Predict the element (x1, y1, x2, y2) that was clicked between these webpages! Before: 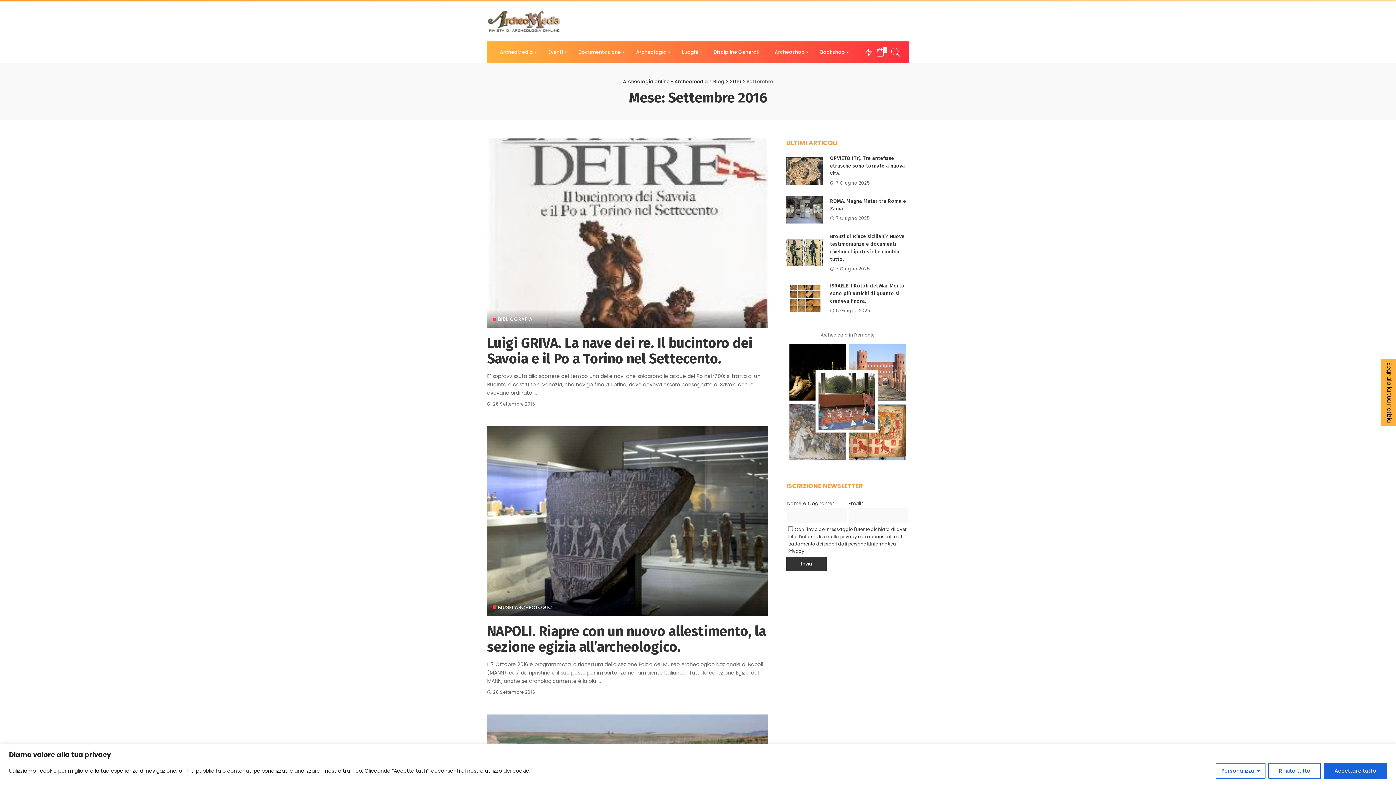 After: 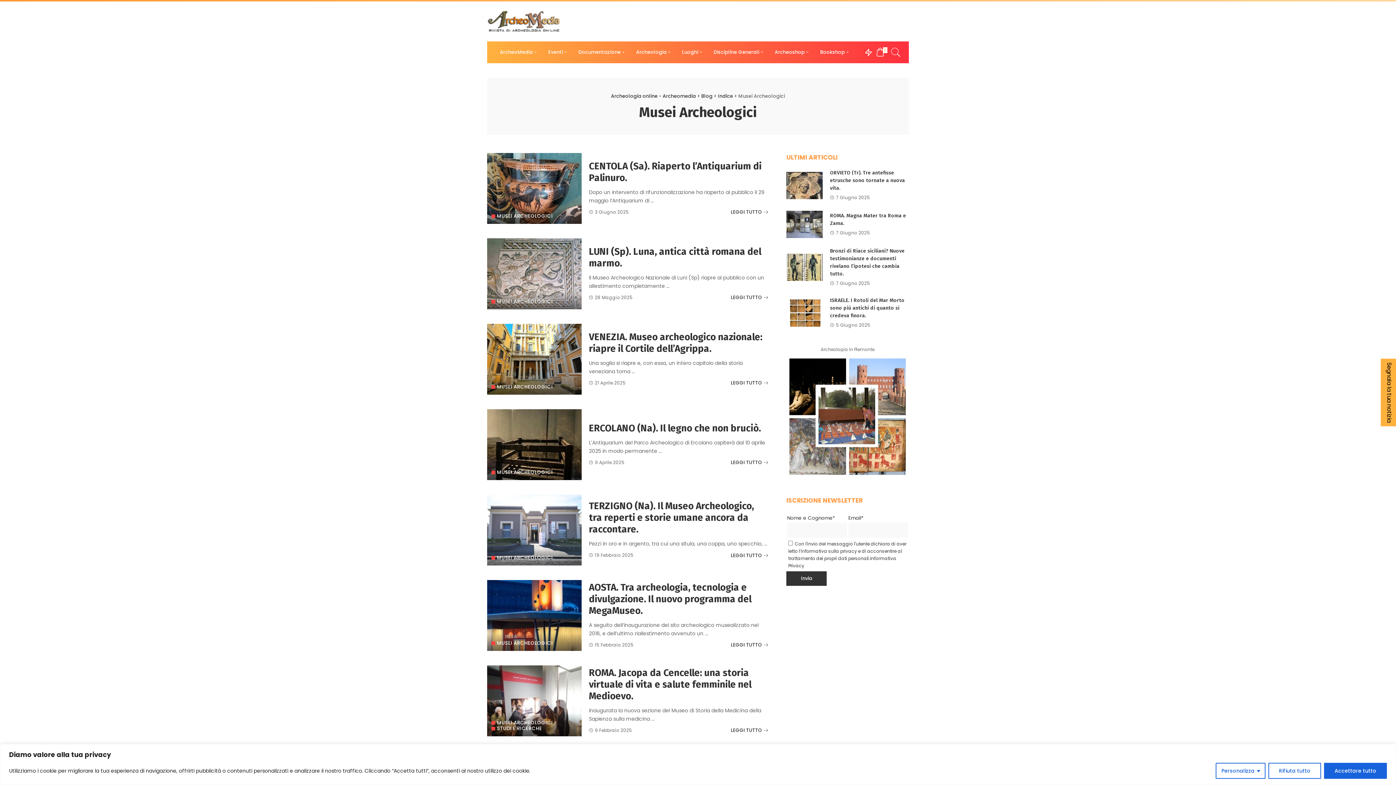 Action: label: MUSEI ARCHEOLOGICI bbox: (492, 605, 554, 610)